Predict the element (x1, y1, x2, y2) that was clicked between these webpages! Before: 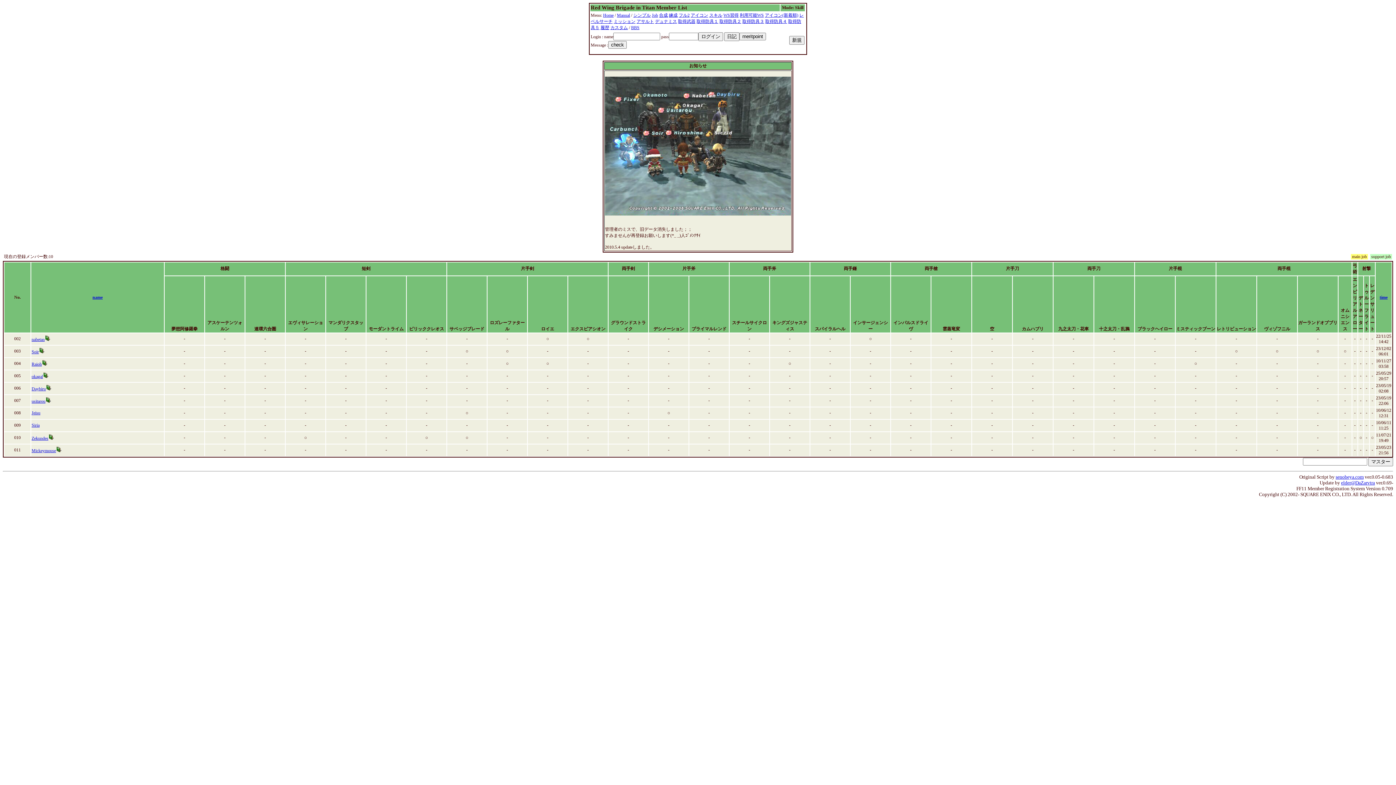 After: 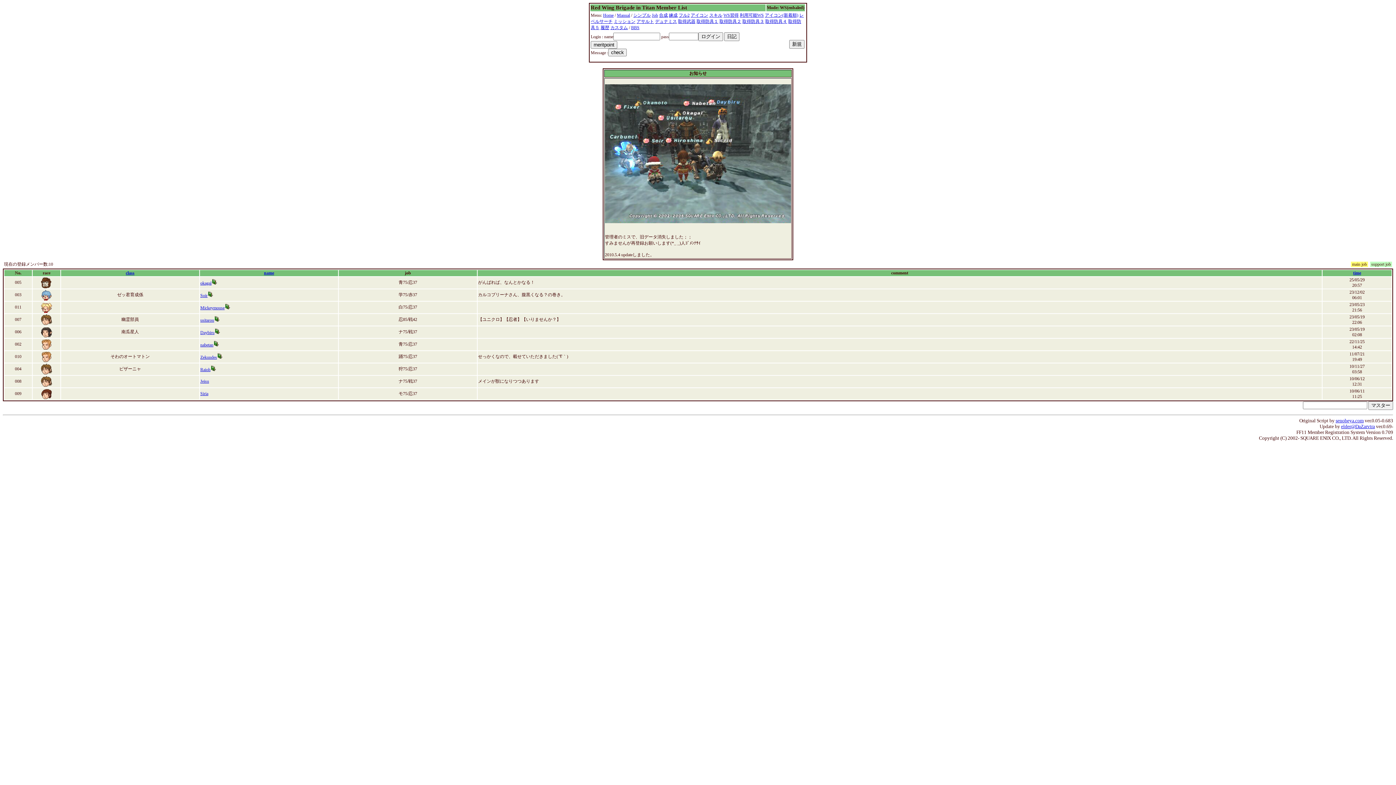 Action: bbox: (765, 12, 798, 17) label: アイコン(新着順)